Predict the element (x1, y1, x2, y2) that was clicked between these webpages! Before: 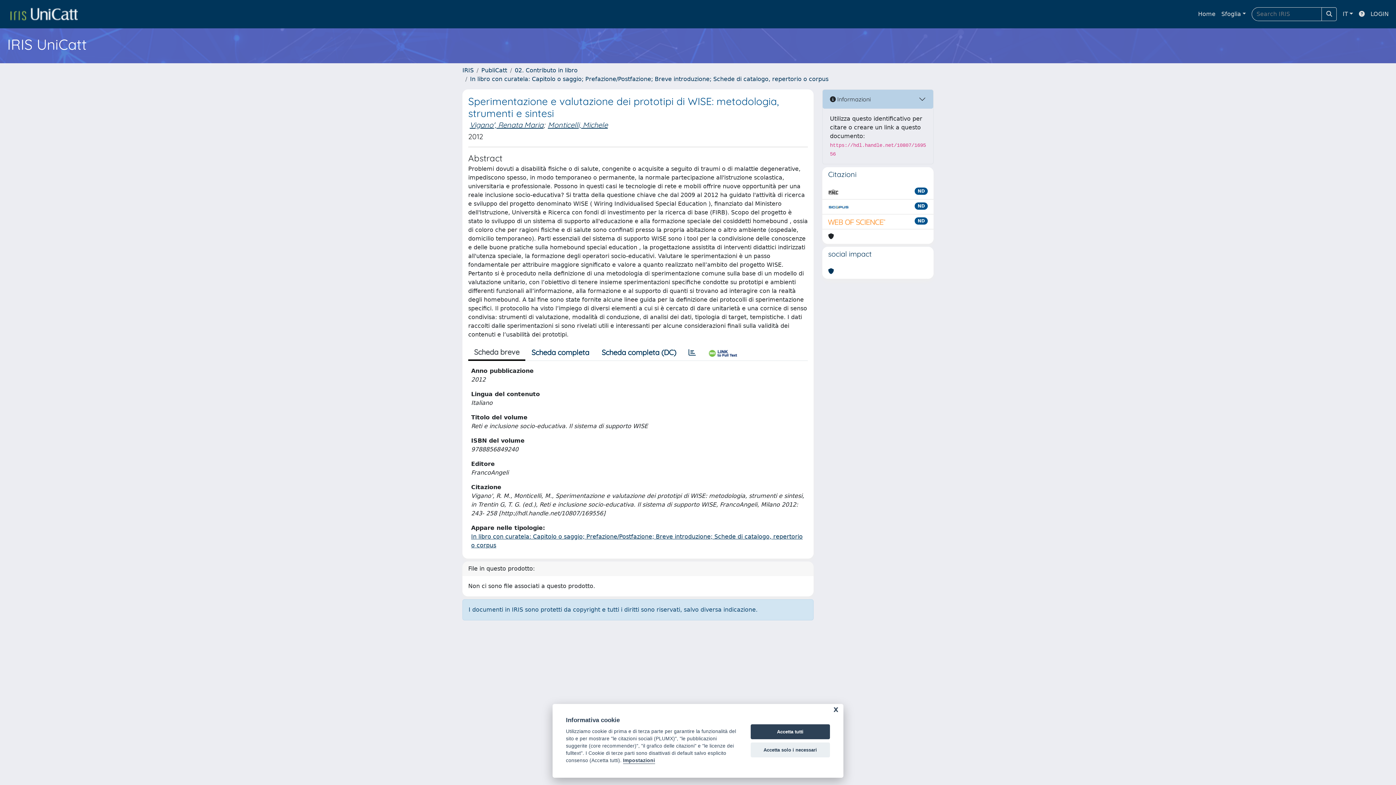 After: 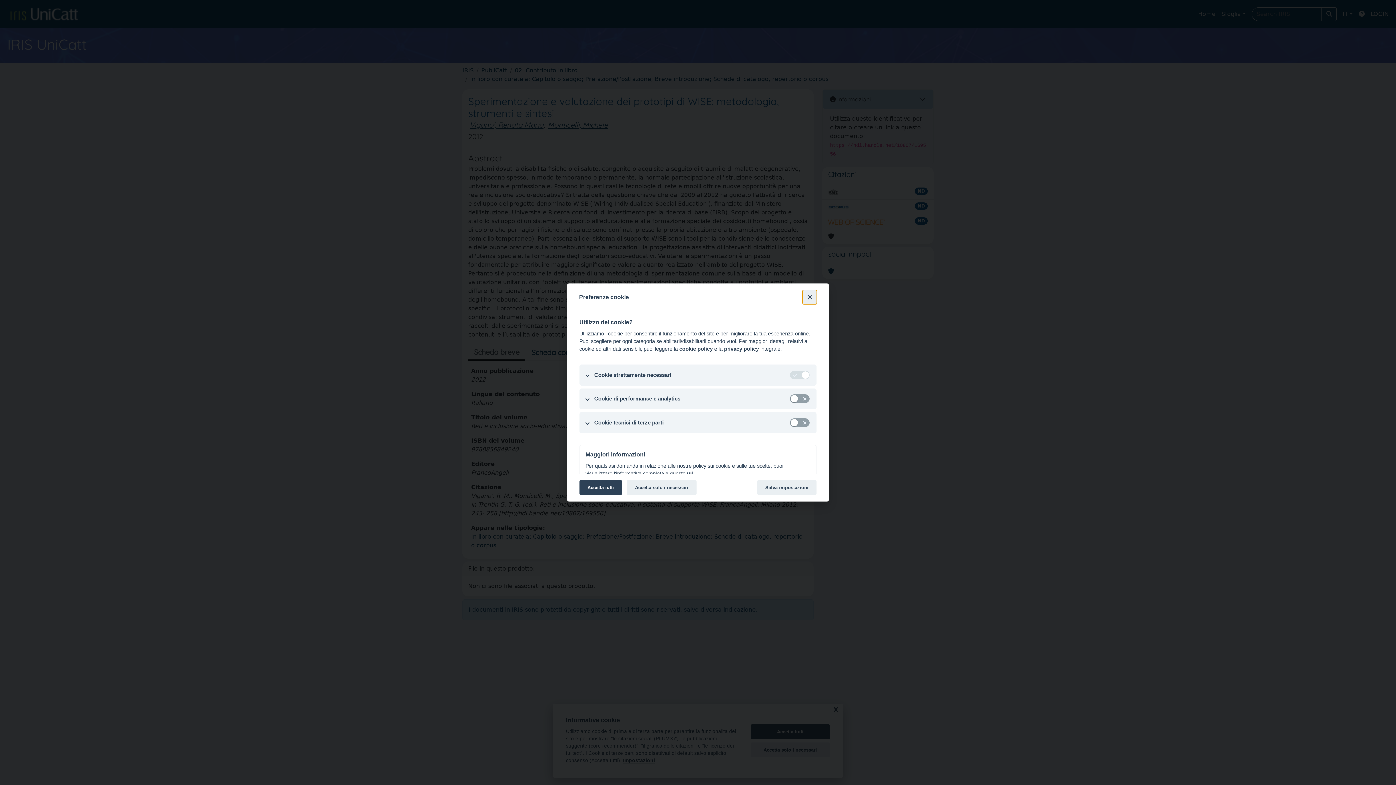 Action: bbox: (623, 758, 655, 764) label: Impostazioni